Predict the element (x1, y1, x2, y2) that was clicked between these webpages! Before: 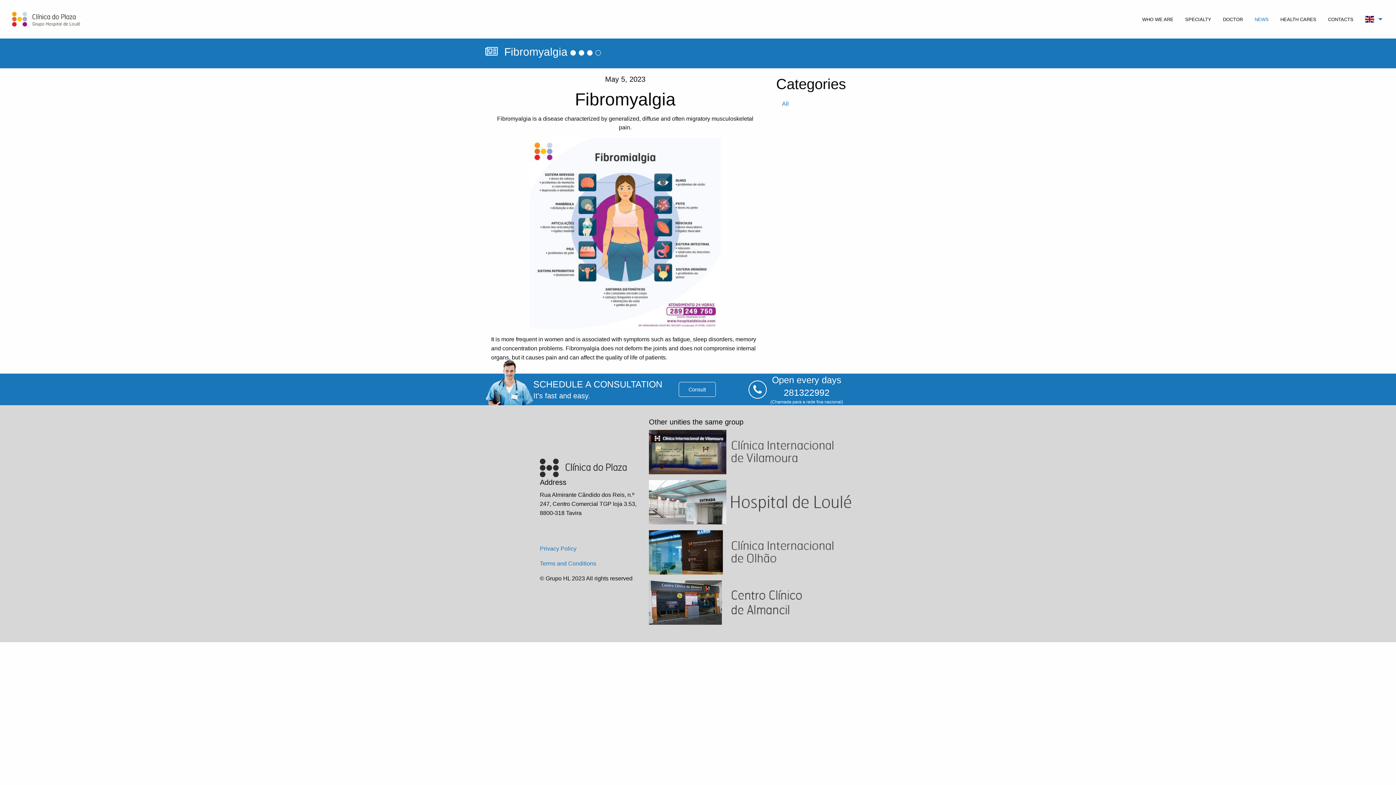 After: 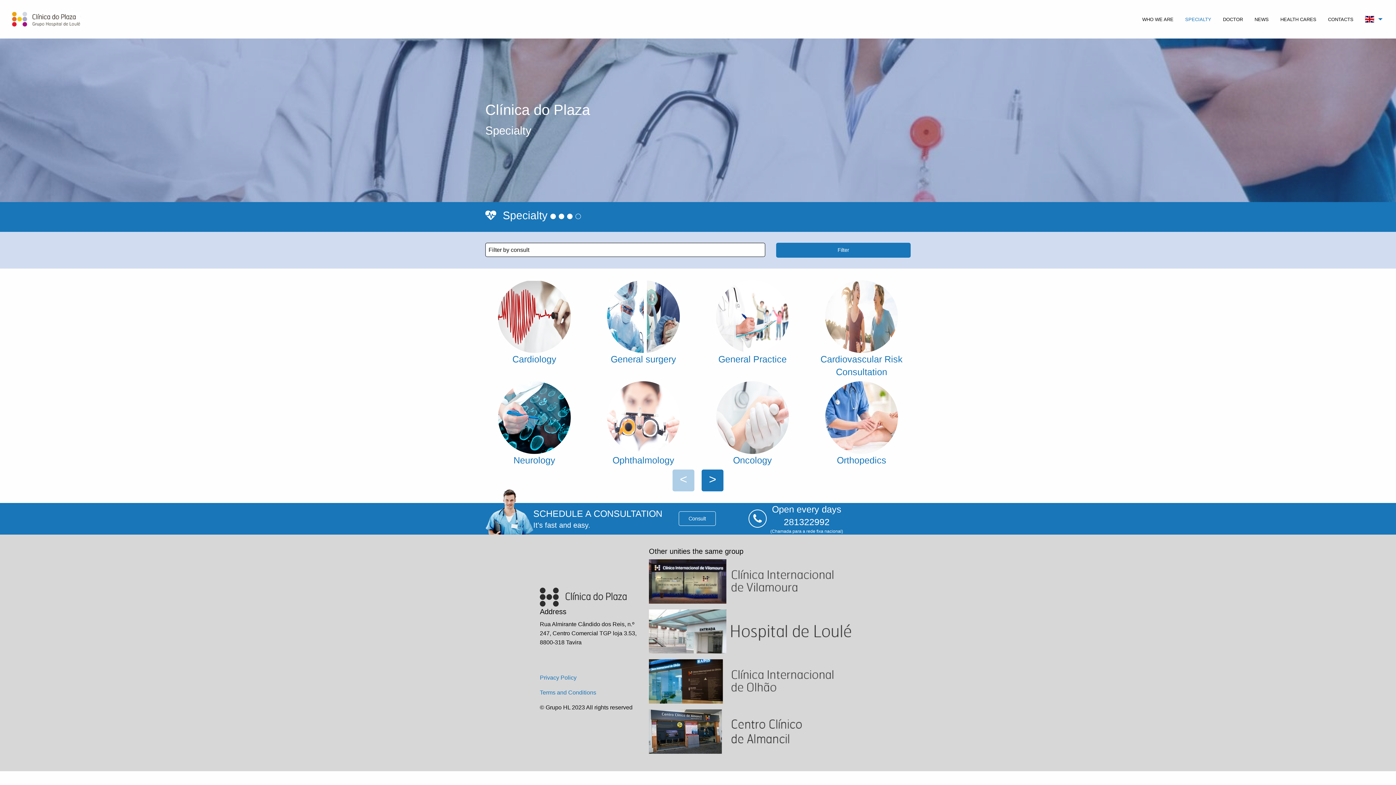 Action: bbox: (1179, 12, 1217, 25) label: SPECIALTY